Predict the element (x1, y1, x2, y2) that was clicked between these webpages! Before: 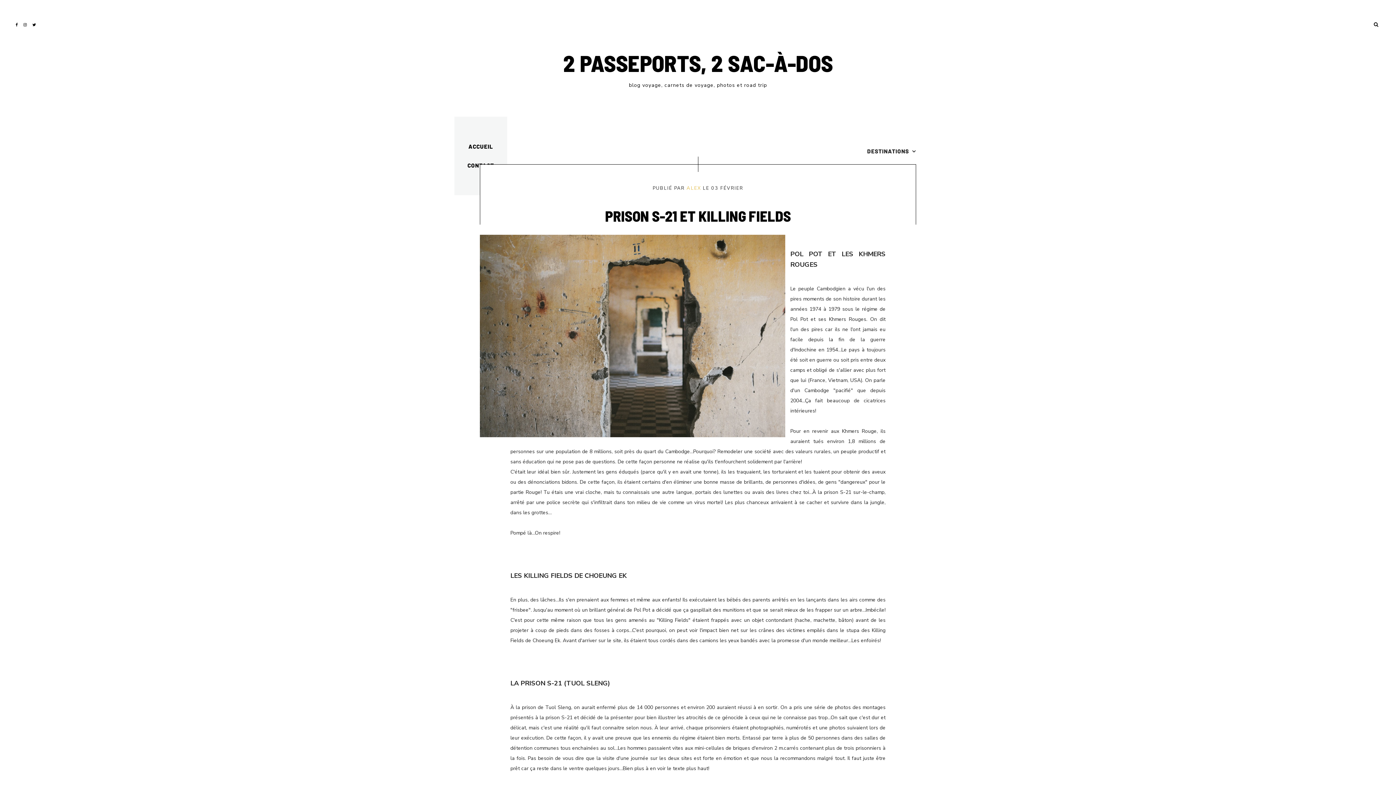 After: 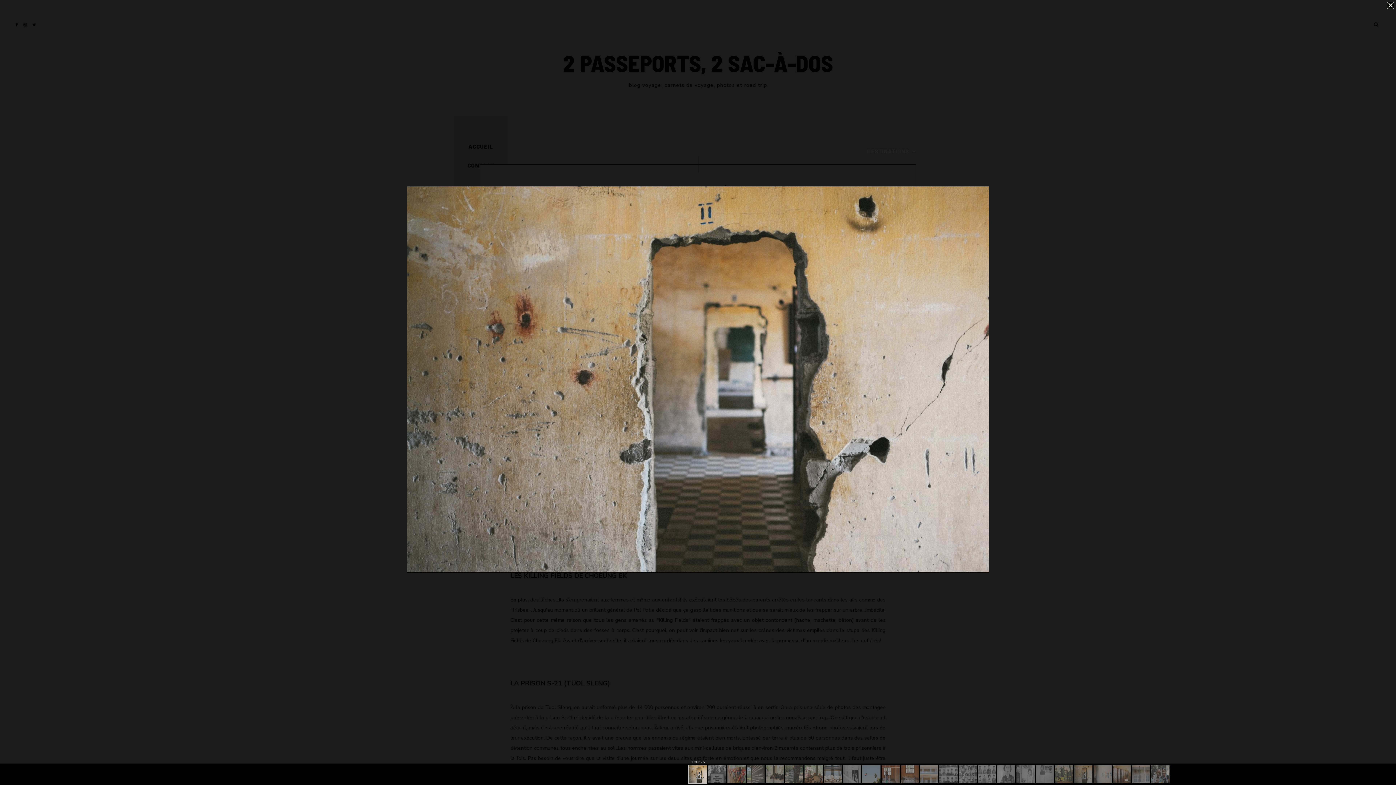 Action: bbox: (480, 234, 785, 437)